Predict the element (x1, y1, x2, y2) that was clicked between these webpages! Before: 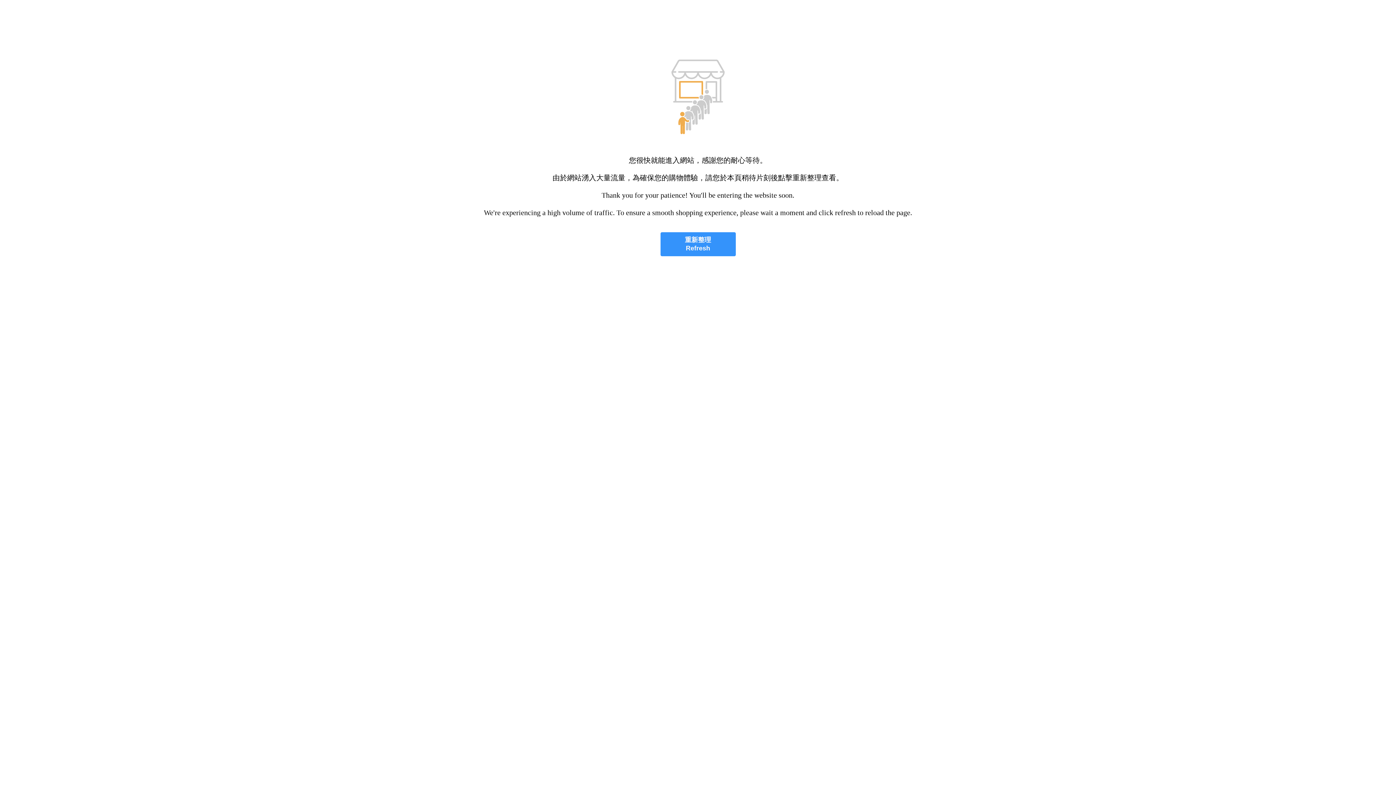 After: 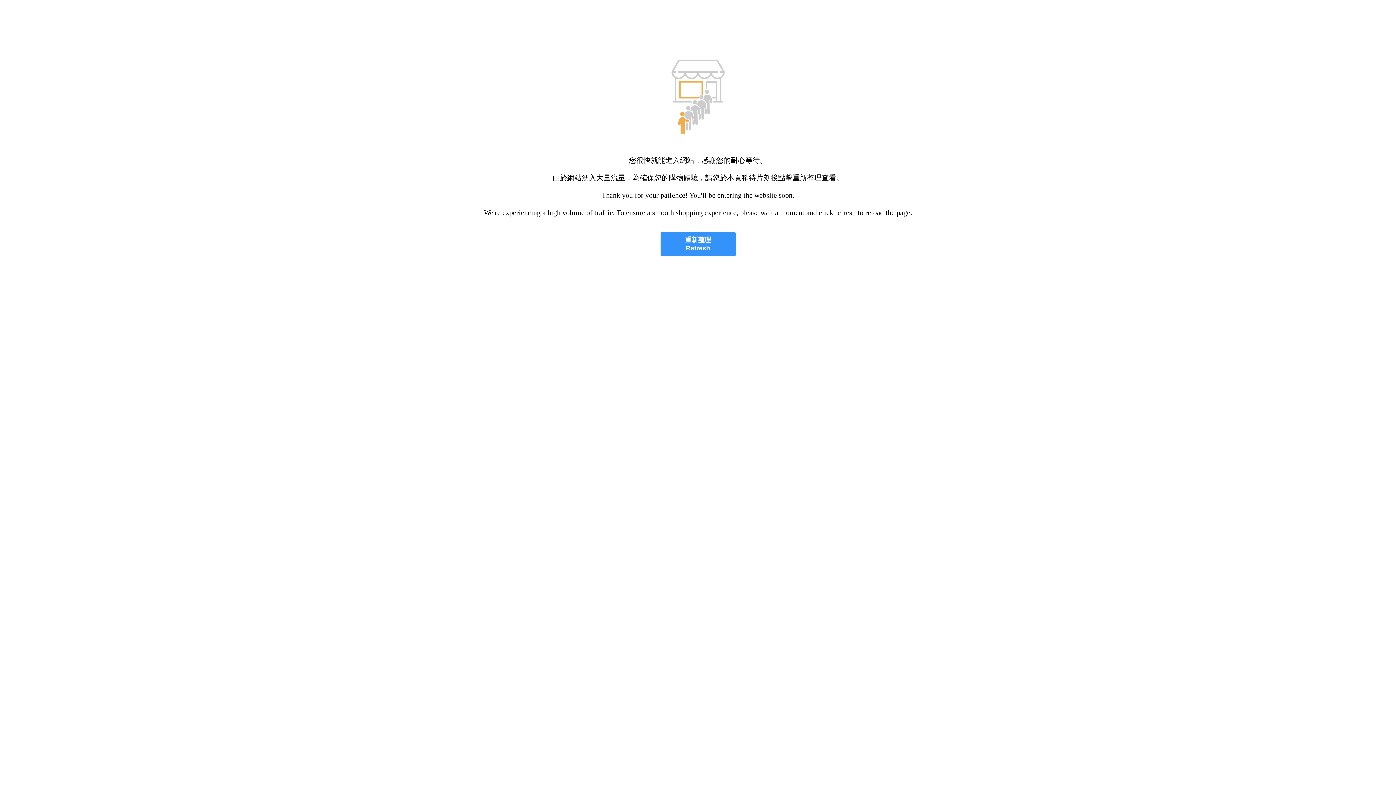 Action: label: 重新整理
Refresh bbox: (660, 232, 735, 256)